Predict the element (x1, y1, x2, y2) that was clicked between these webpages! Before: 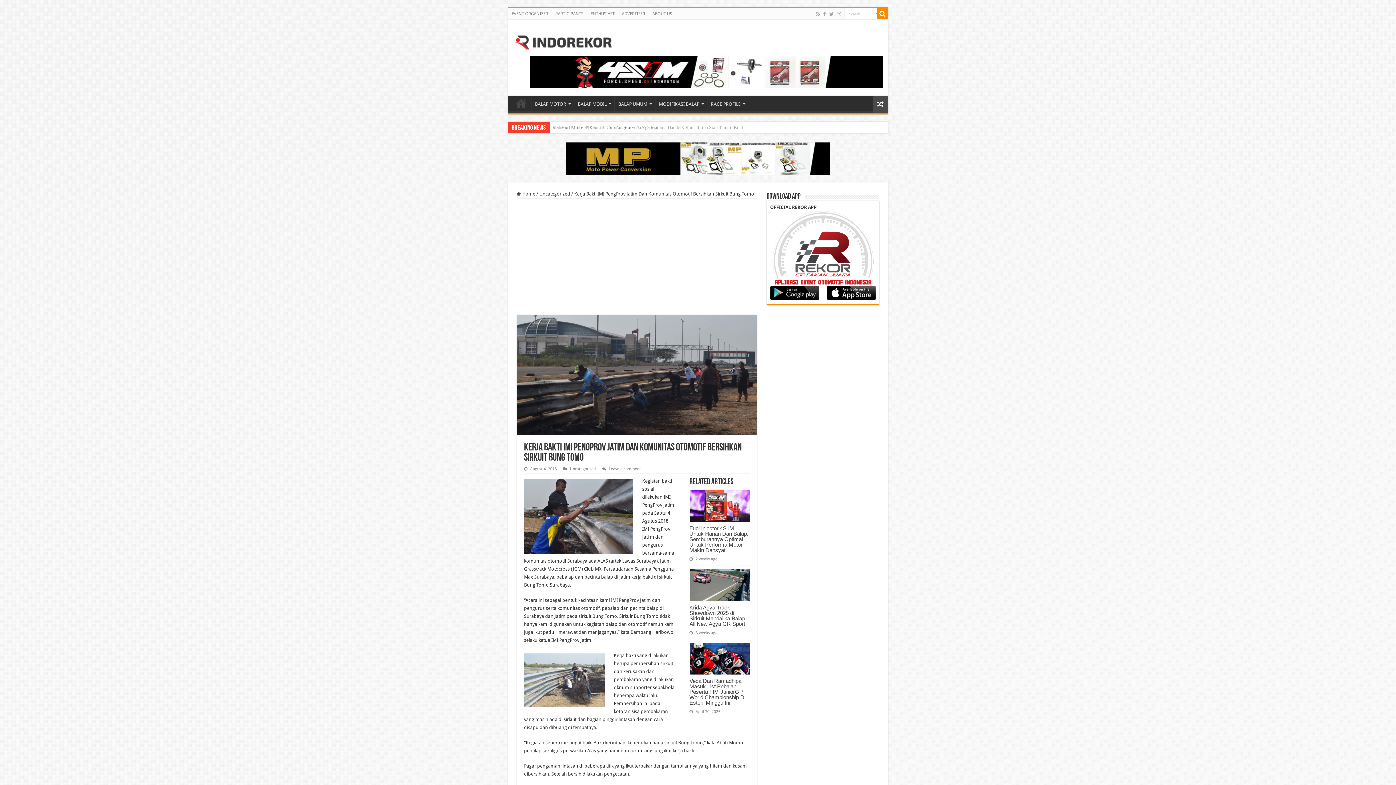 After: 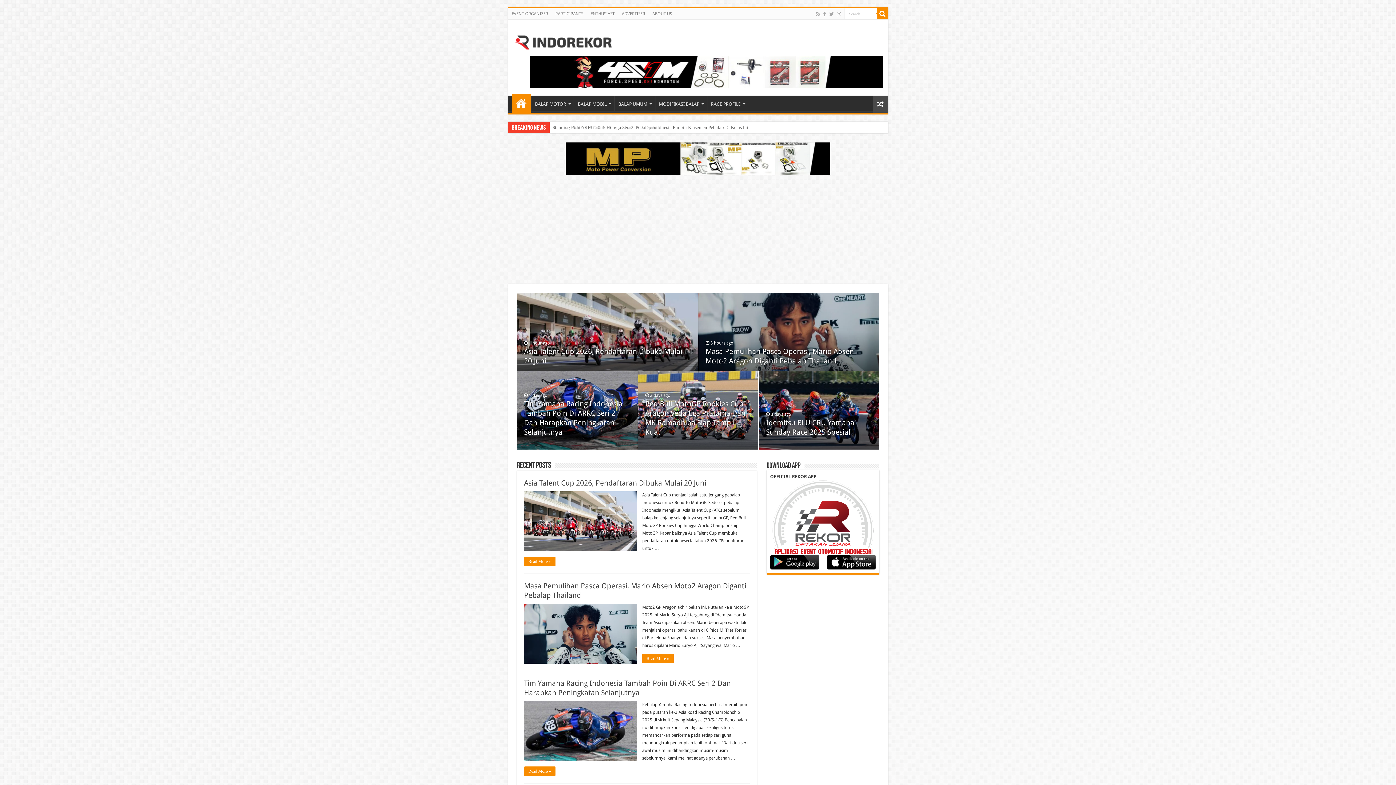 Action: bbox: (511, 95, 530, 110) label: Home